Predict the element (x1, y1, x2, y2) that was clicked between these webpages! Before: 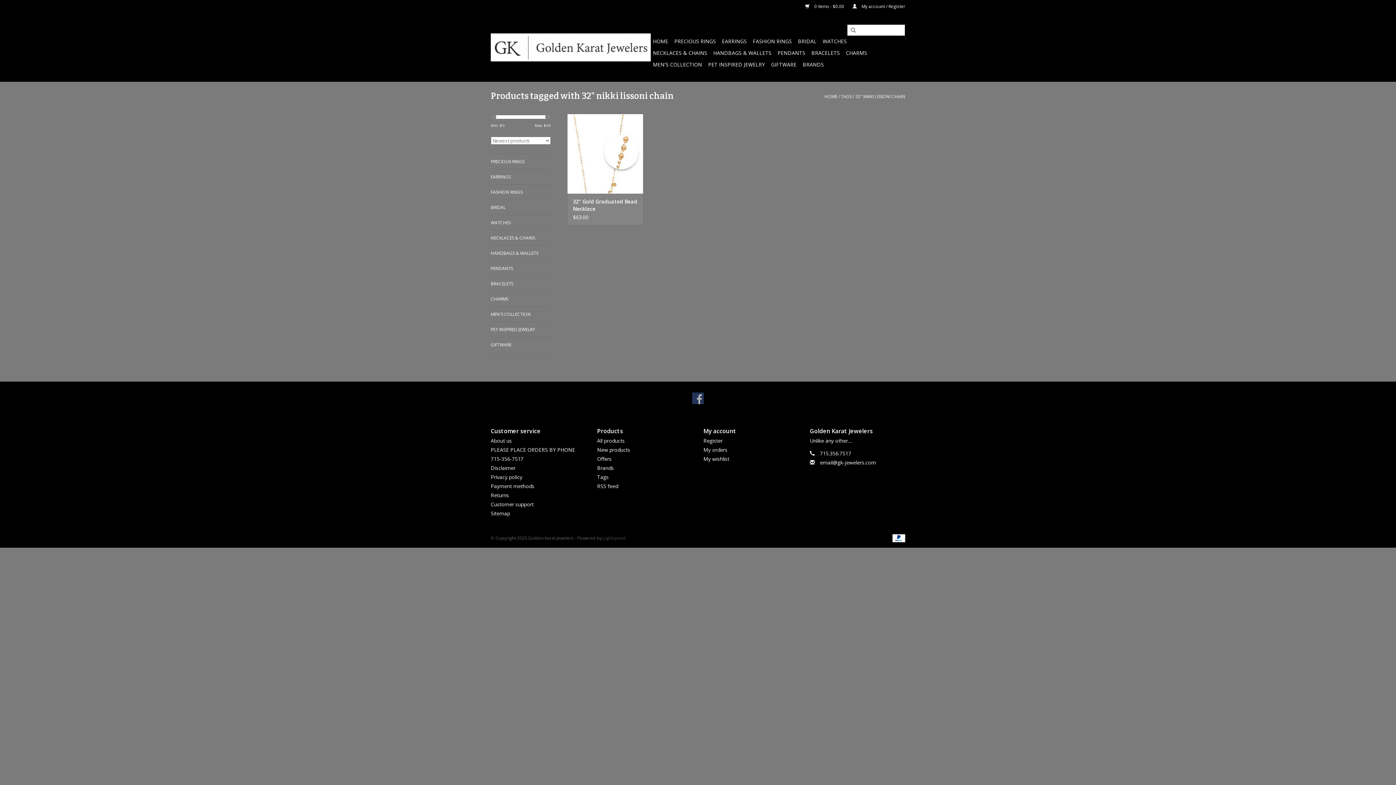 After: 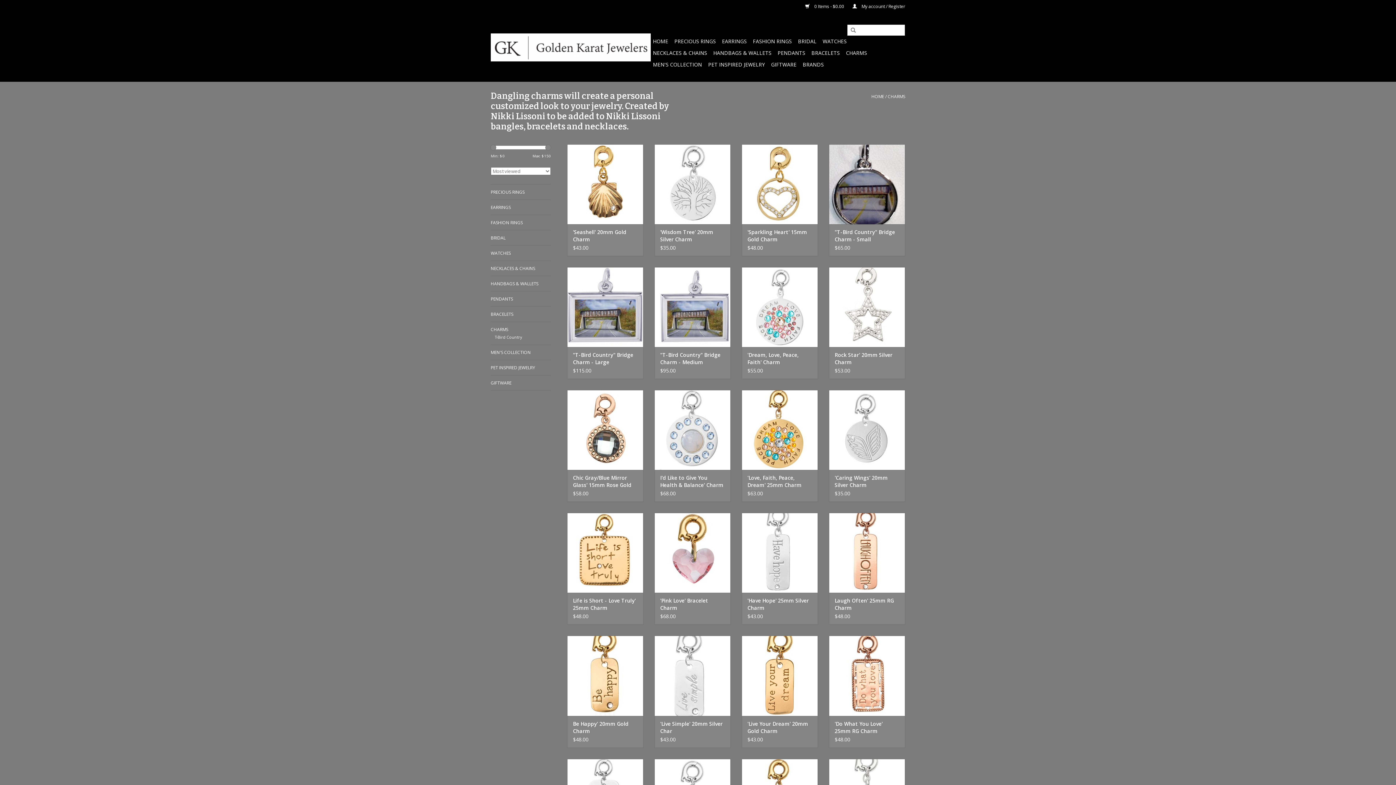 Action: bbox: (490, 295, 550, 302) label: CHARMS